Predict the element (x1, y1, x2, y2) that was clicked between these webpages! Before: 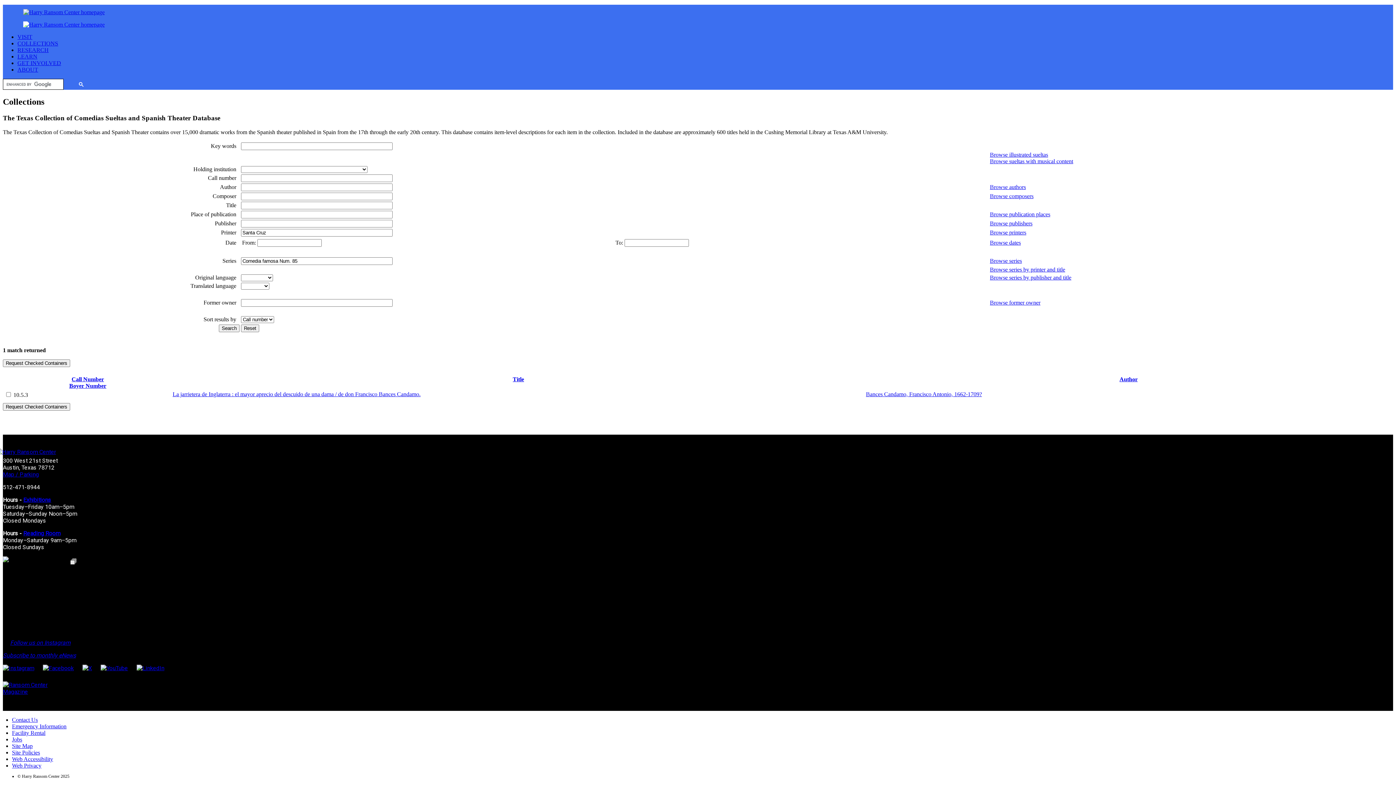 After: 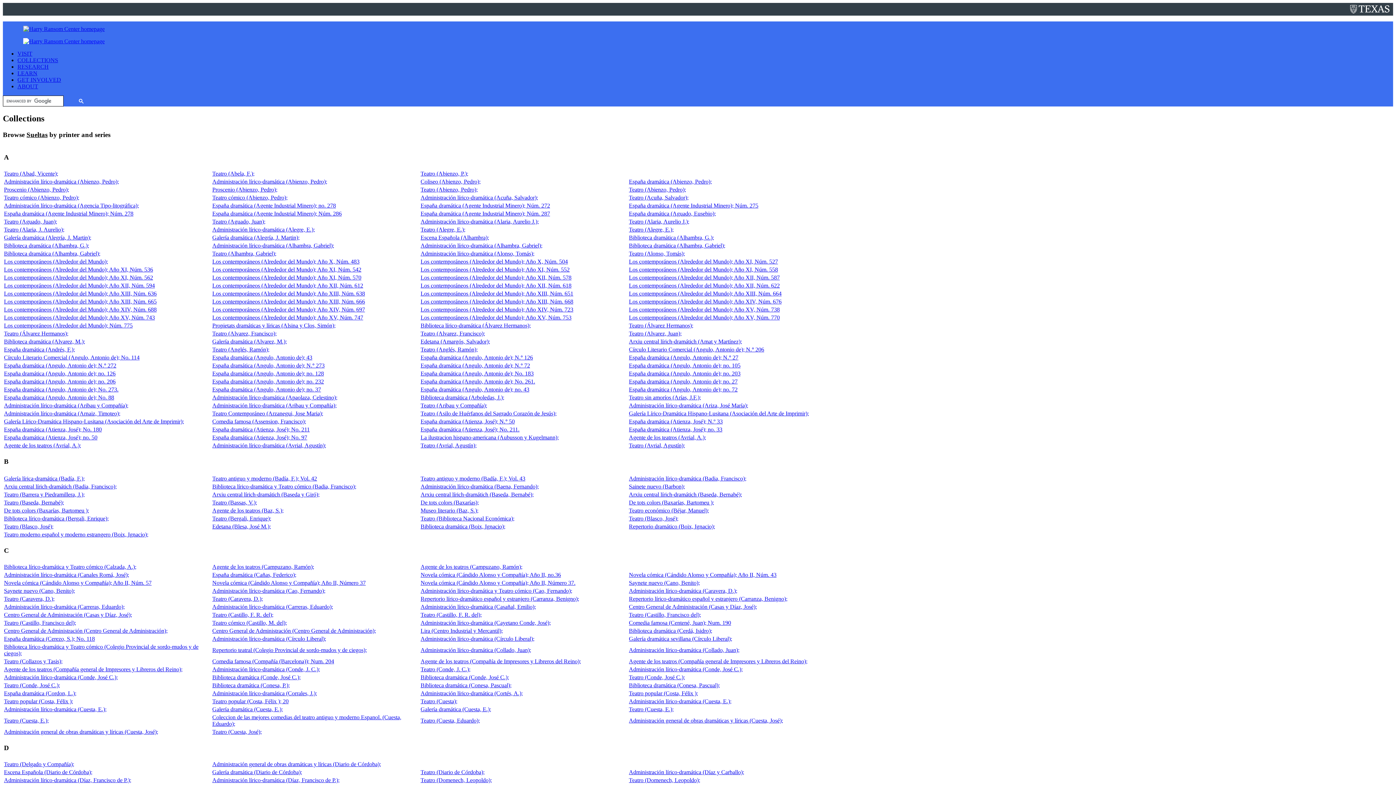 Action: label: Browse series by printer and title bbox: (990, 266, 1065, 272)